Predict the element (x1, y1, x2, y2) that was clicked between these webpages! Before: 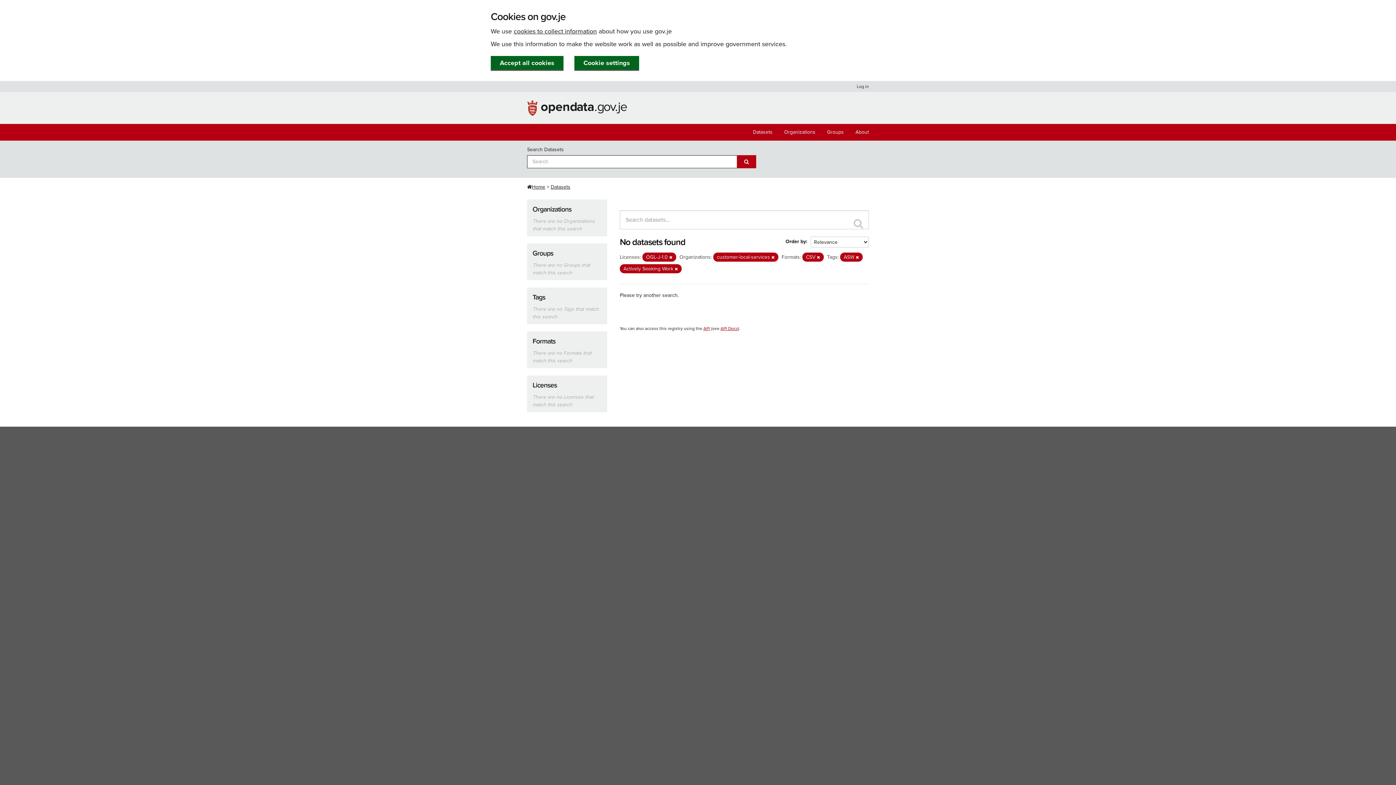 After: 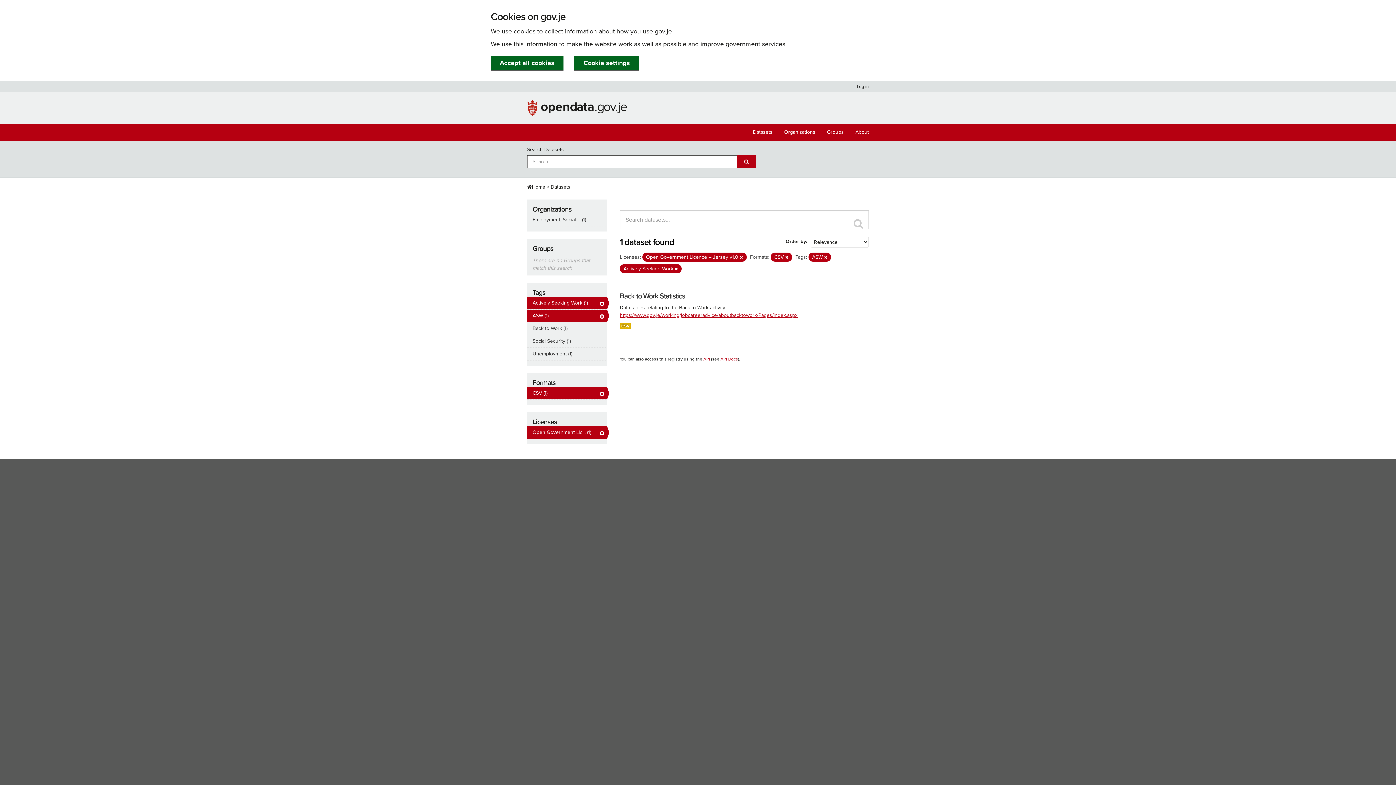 Action: bbox: (771, 255, 774, 260)